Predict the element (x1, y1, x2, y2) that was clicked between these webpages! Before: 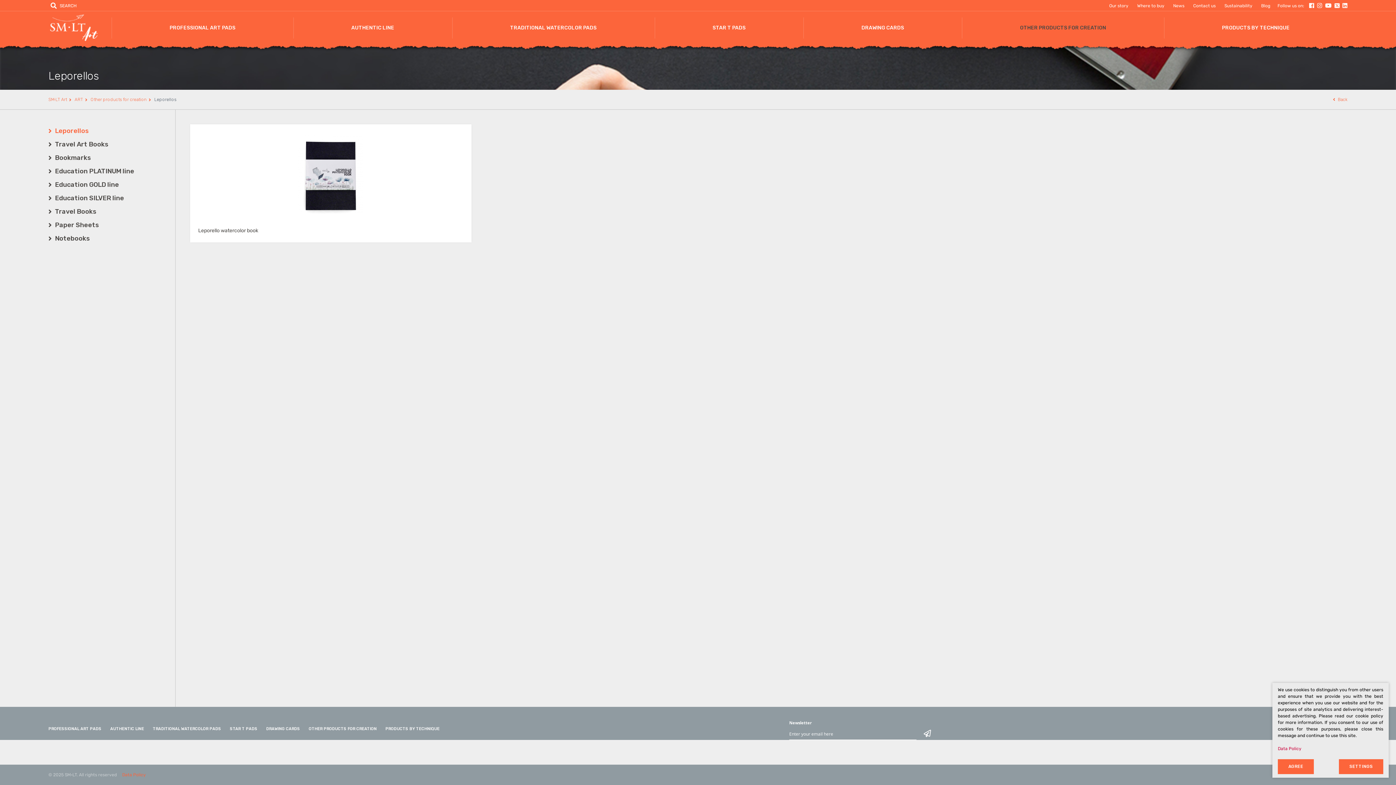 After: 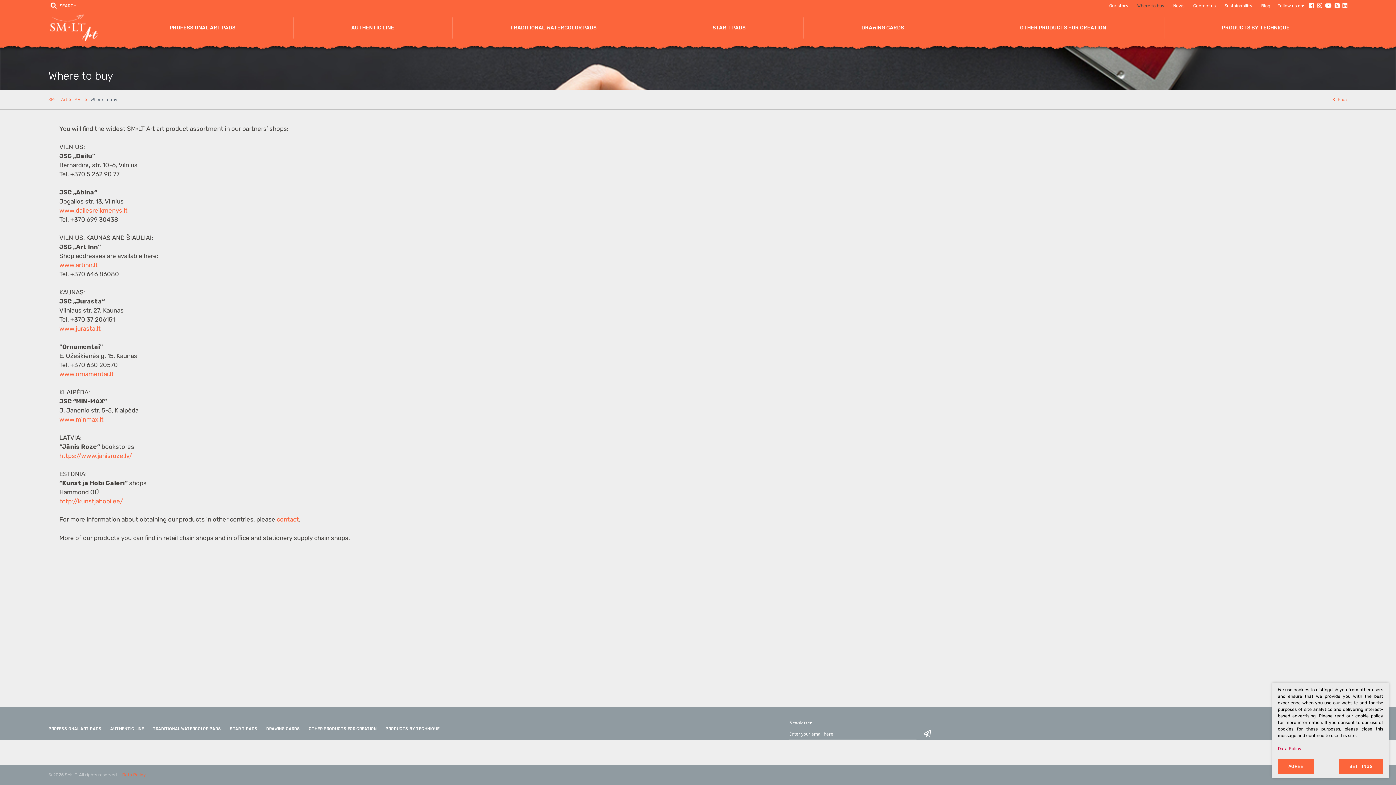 Action: bbox: (1133, 0, 1169, 11) label: Where to buy